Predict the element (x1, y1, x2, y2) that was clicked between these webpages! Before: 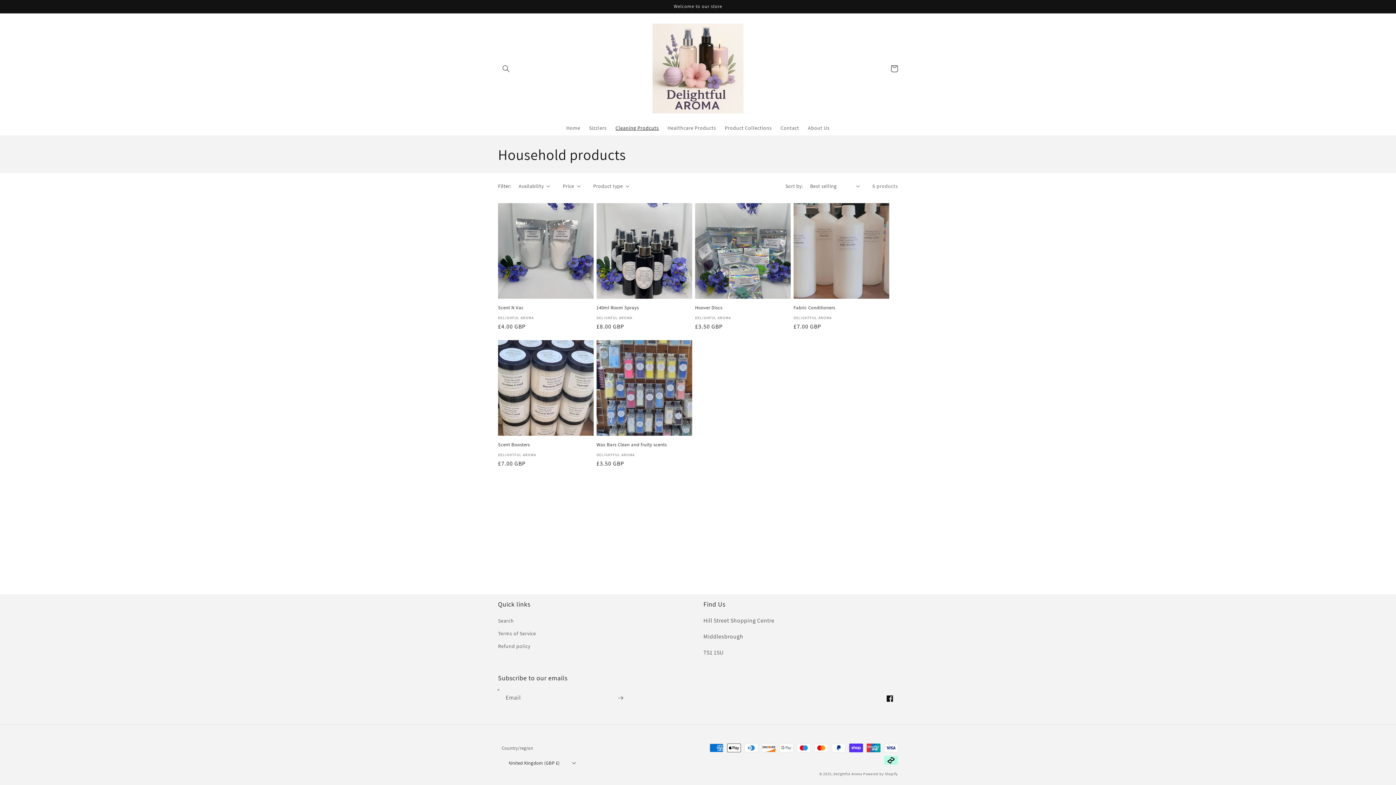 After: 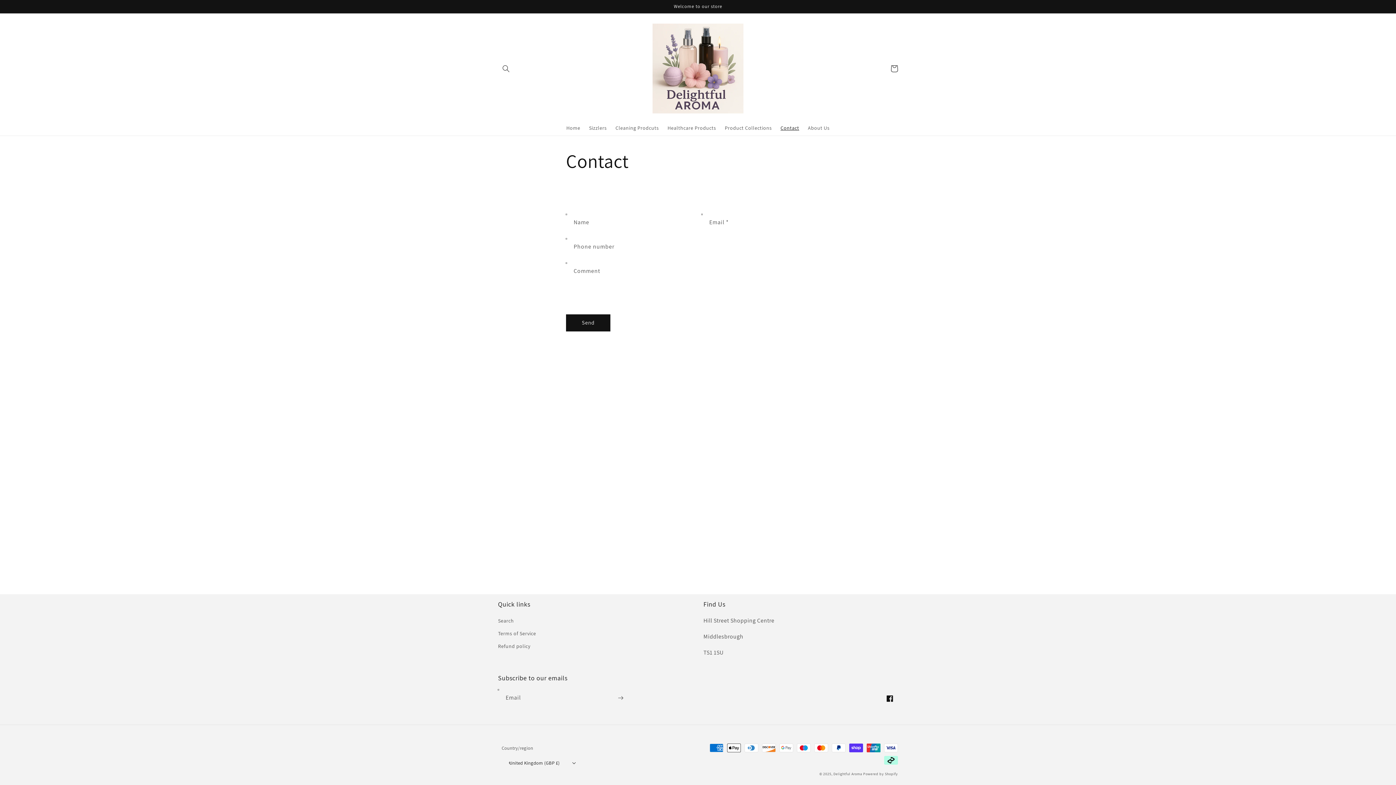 Action: label: Contact bbox: (776, 120, 803, 135)